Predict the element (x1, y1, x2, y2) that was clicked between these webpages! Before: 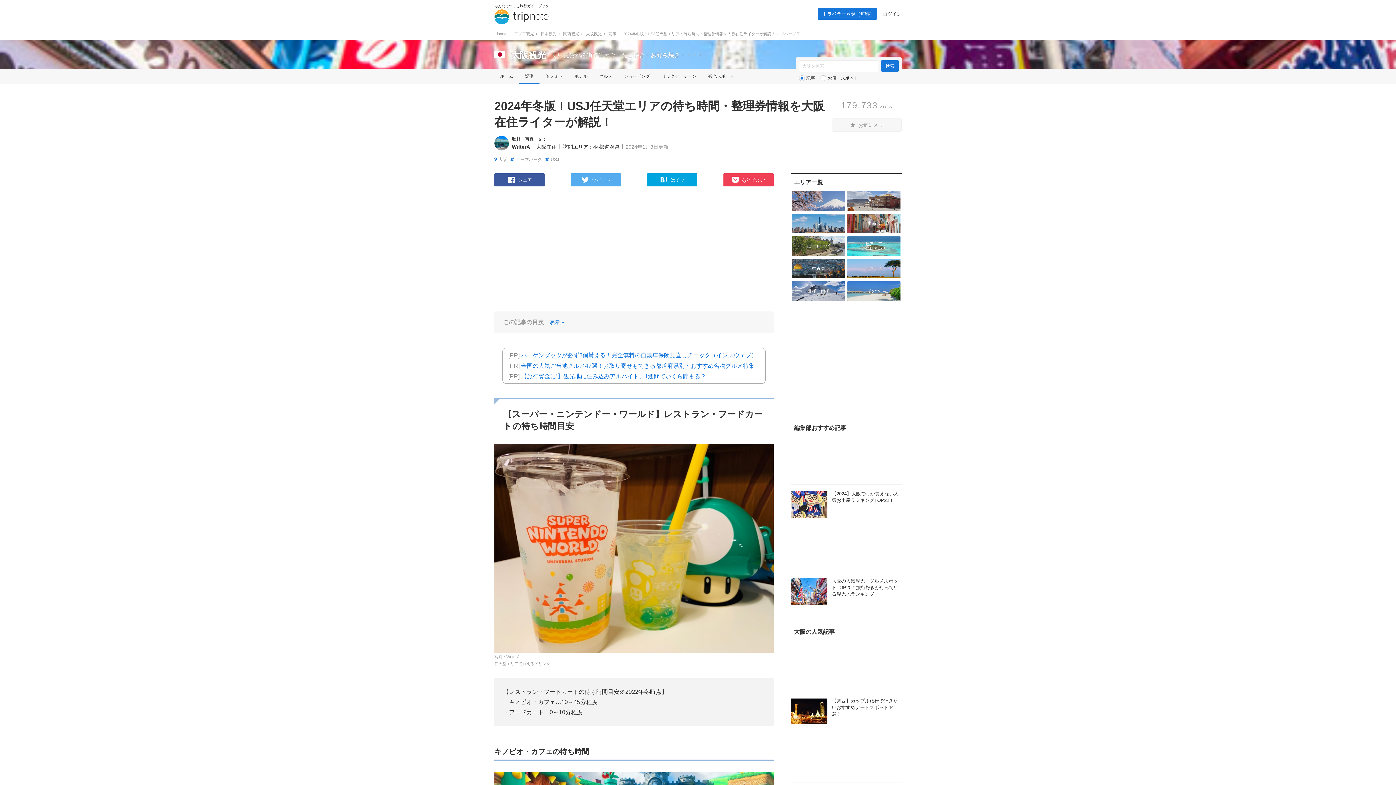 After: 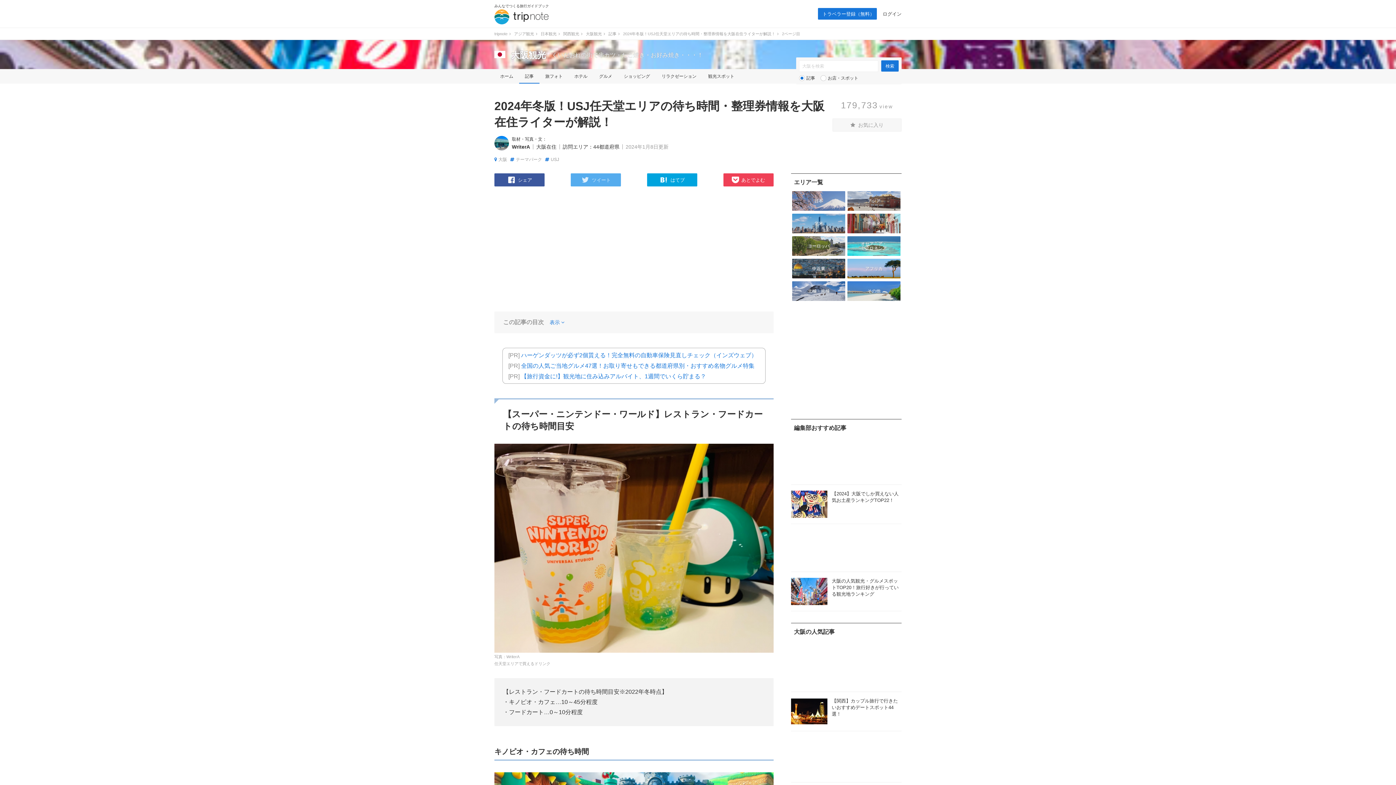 Action: bbox: (570, 173, 621, 186) label: ツイート